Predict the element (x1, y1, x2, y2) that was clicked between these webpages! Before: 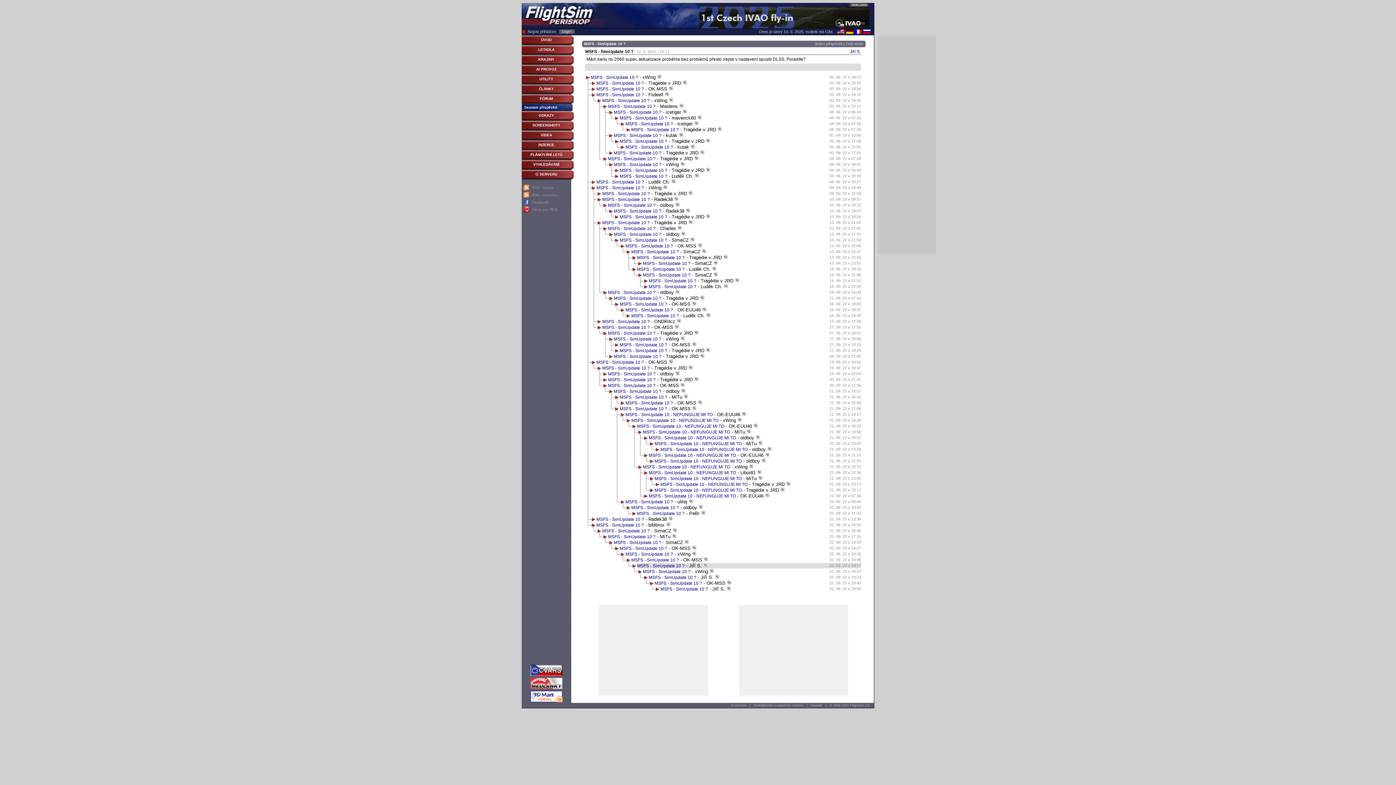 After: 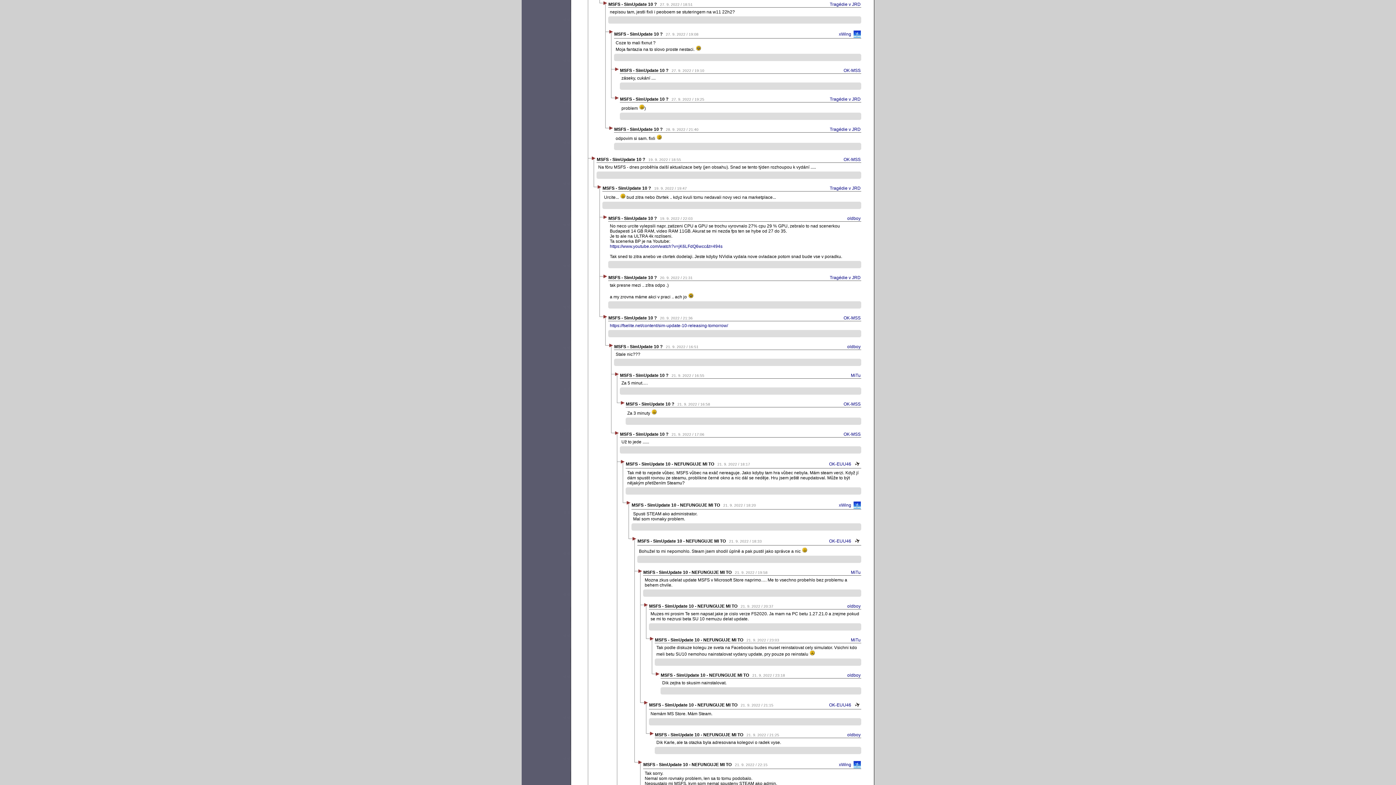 Action: bbox: (694, 330, 698, 336)